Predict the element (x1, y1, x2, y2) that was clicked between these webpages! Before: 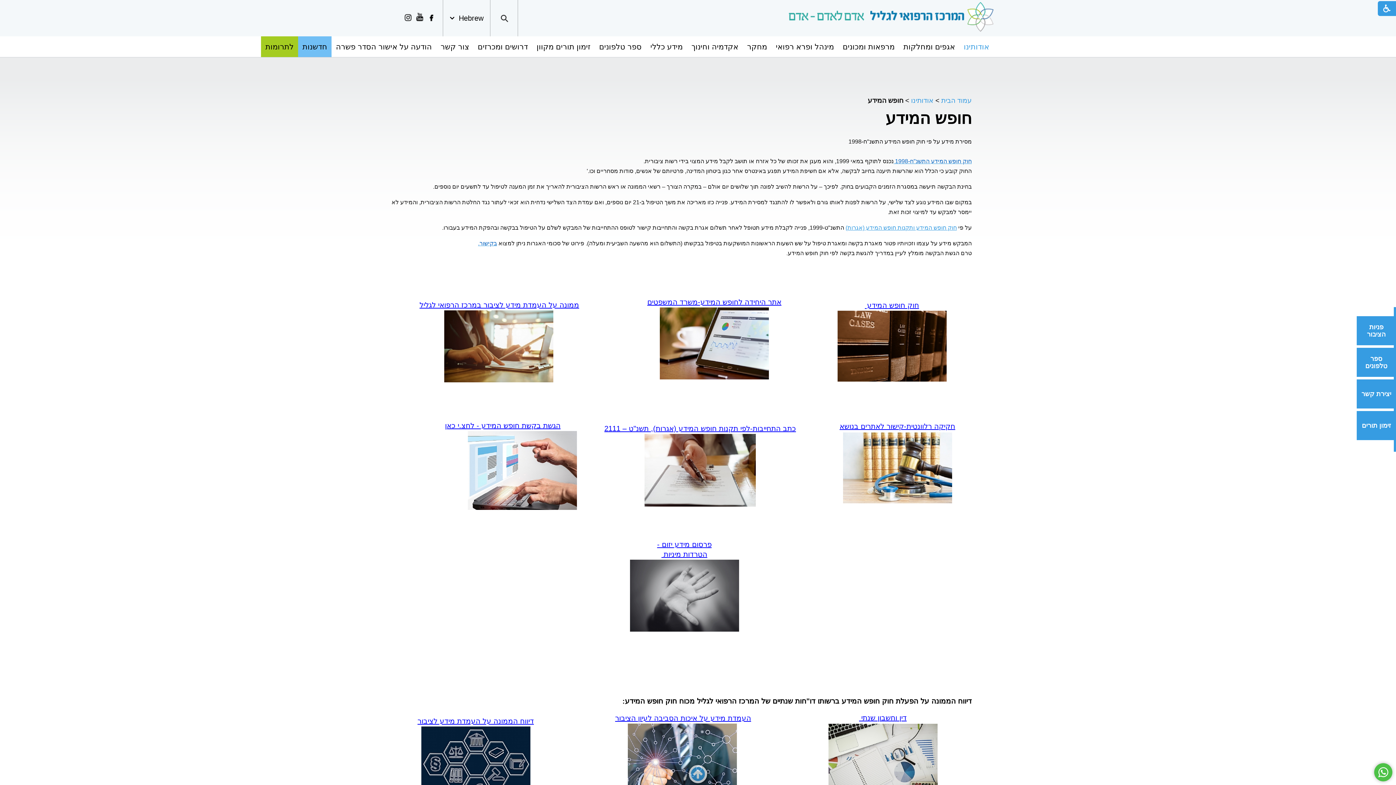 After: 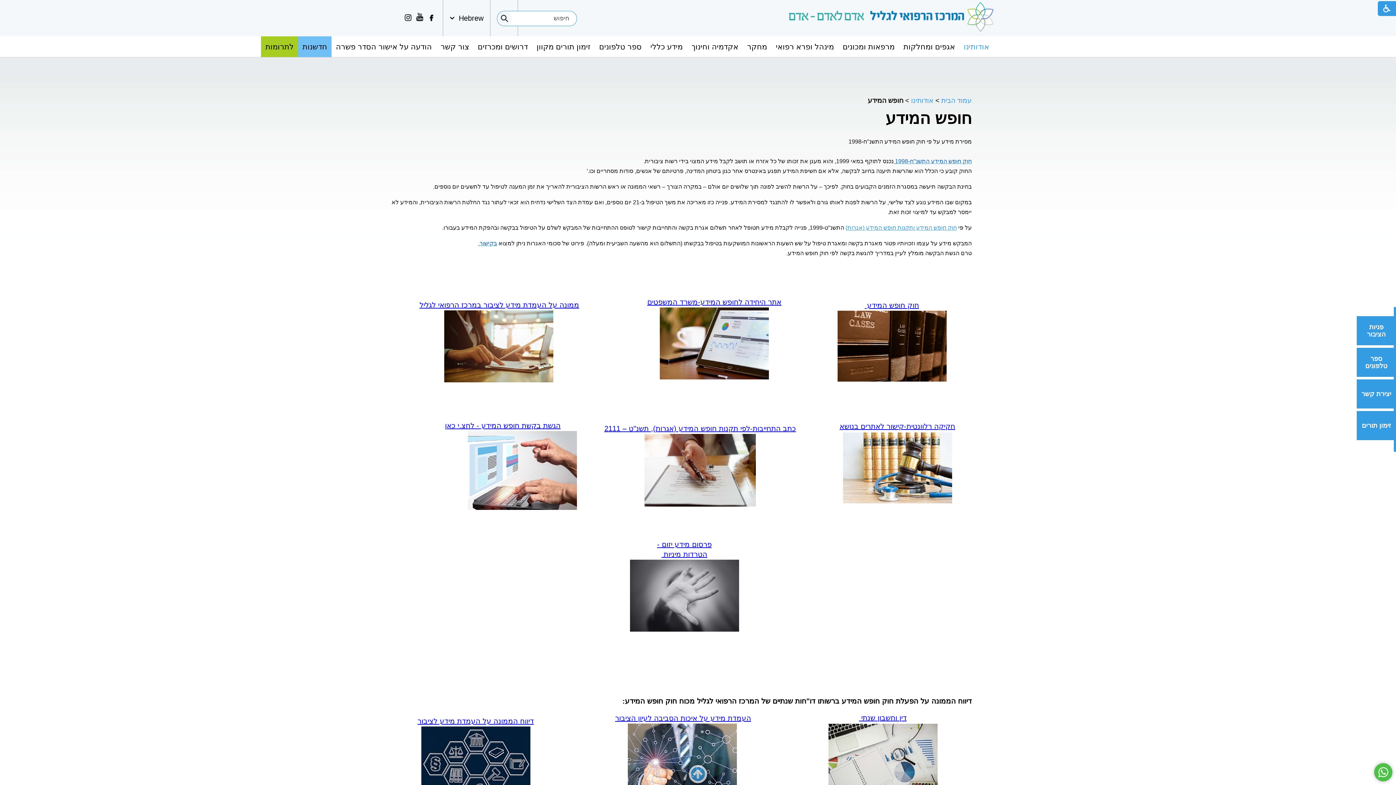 Action: bbox: (497, 11, 512, 25)